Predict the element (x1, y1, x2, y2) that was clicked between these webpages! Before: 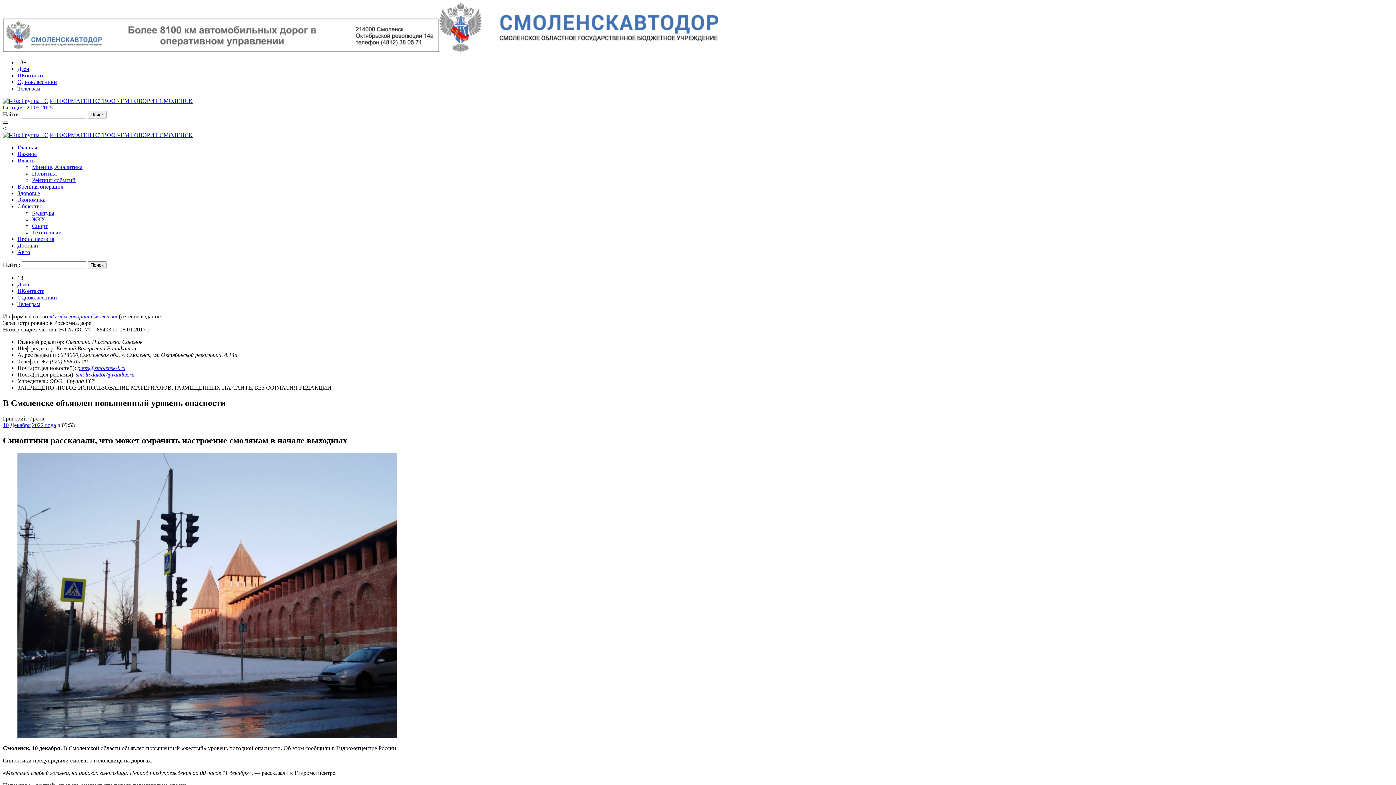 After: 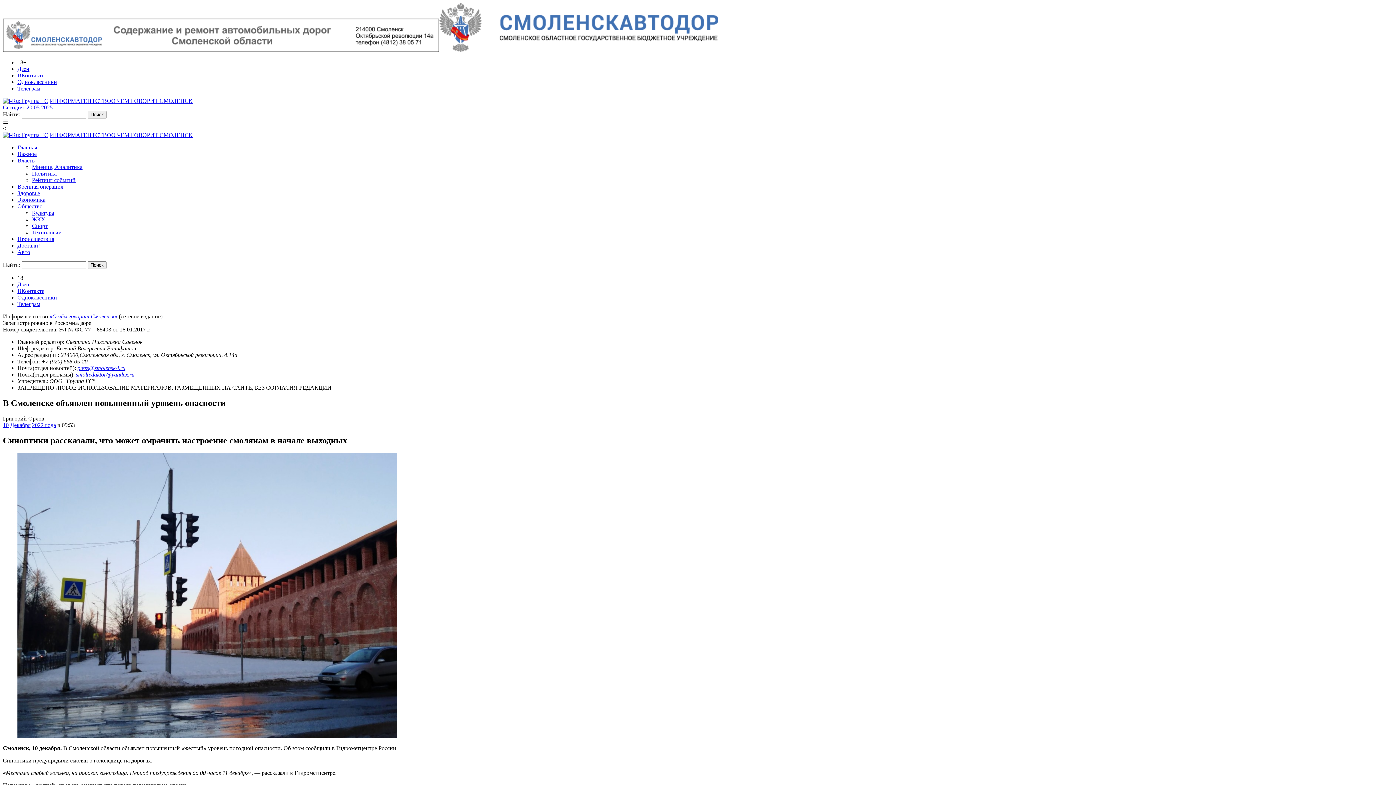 Action: bbox: (17, 78, 57, 85) label: Одноклассники